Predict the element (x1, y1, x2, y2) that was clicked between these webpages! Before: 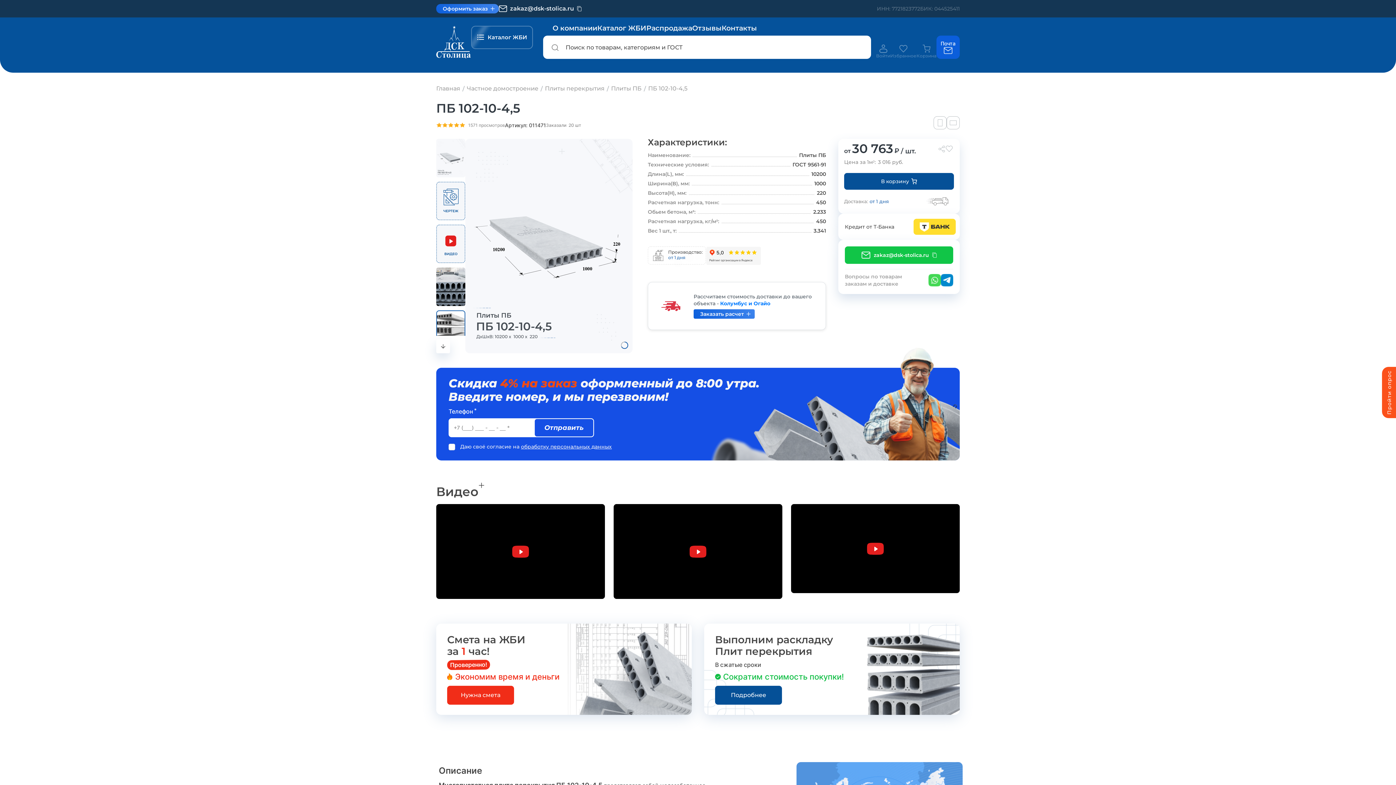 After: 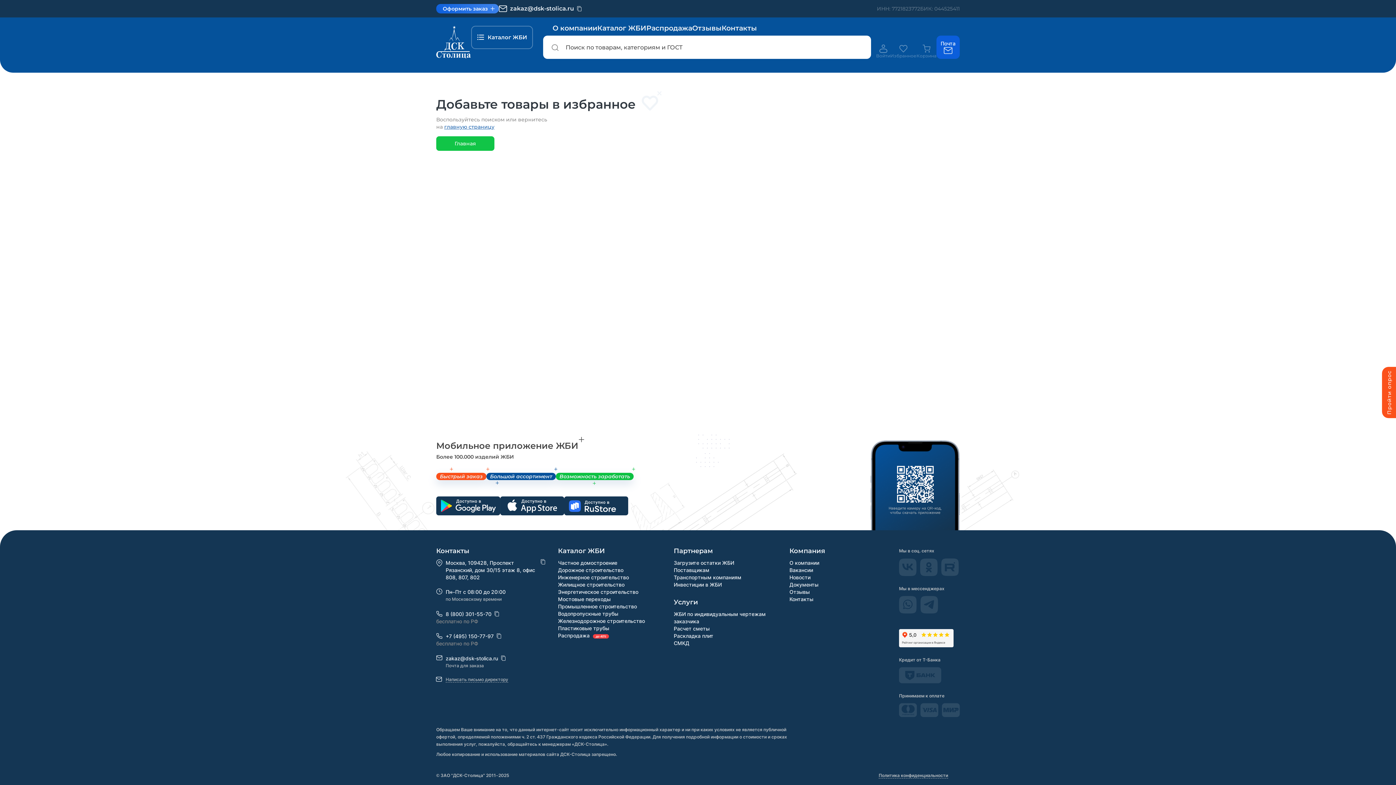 Action: label: Избранное bbox: (890, 44, 916, 58)